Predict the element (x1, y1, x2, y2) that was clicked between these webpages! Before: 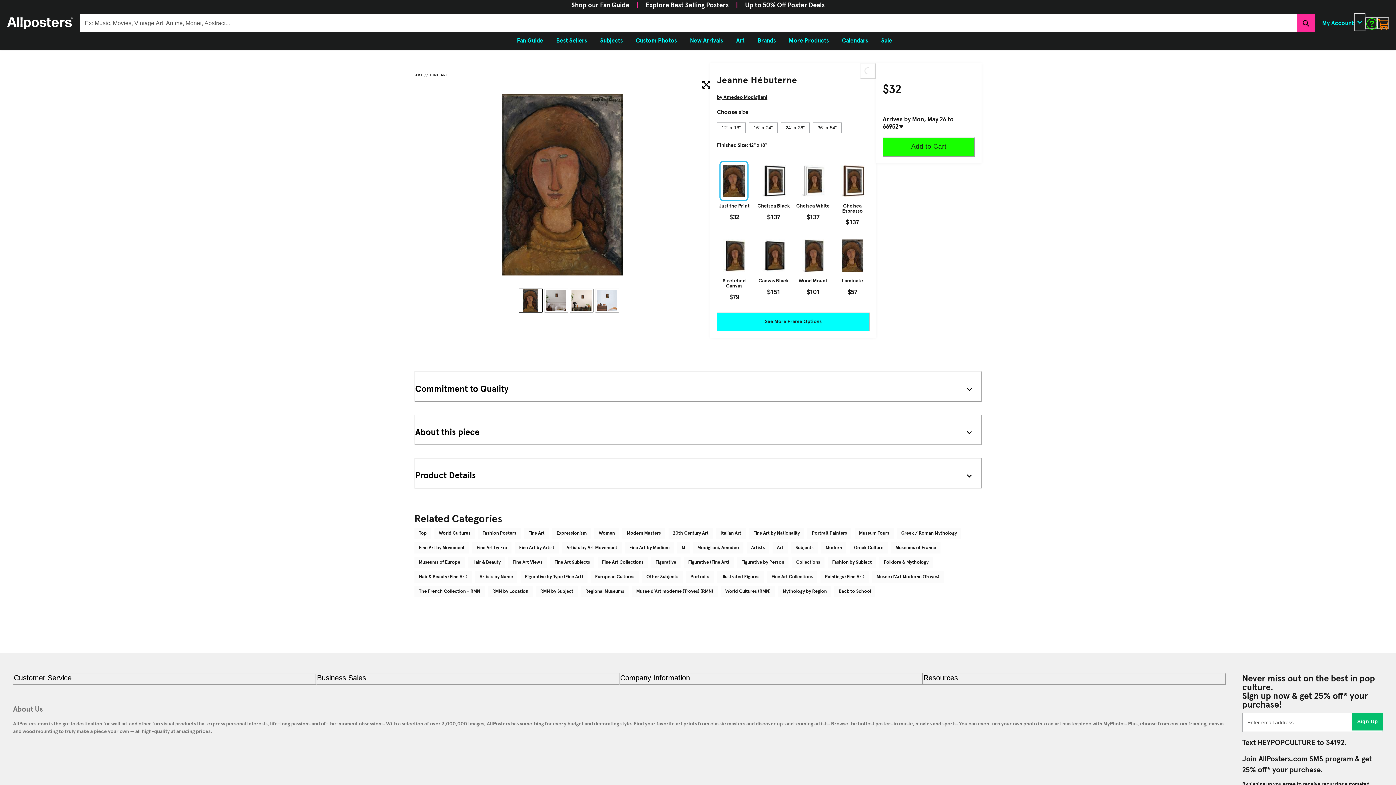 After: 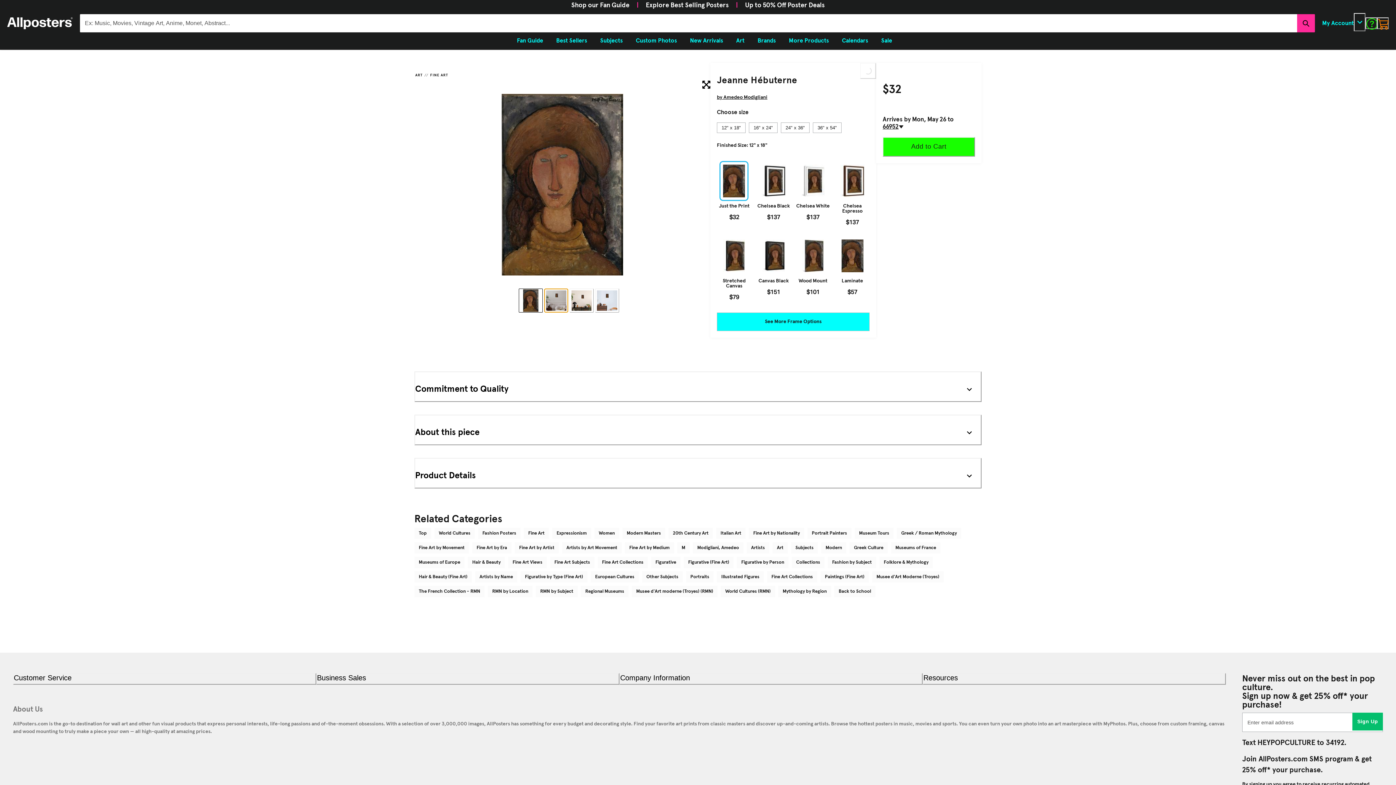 Action: bbox: (544, 288, 568, 312)